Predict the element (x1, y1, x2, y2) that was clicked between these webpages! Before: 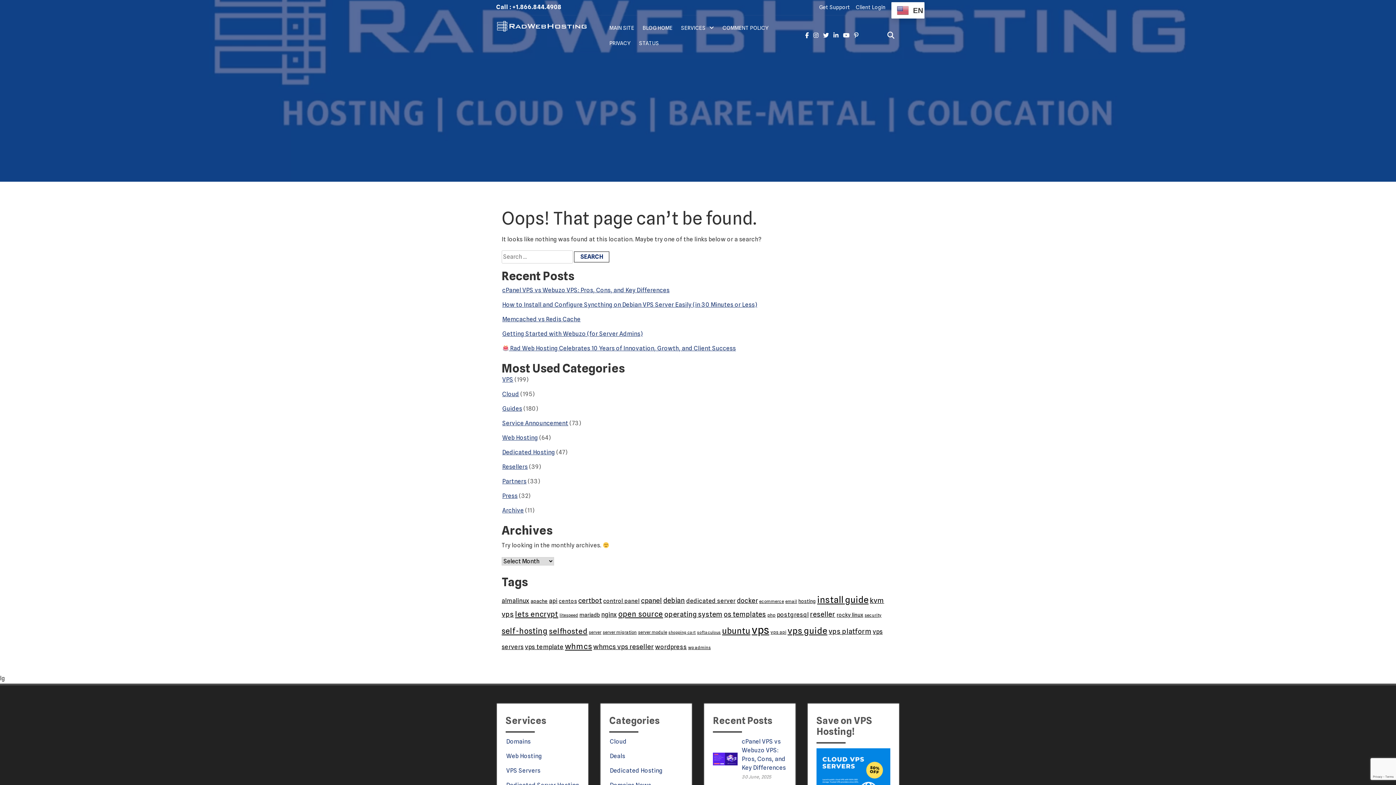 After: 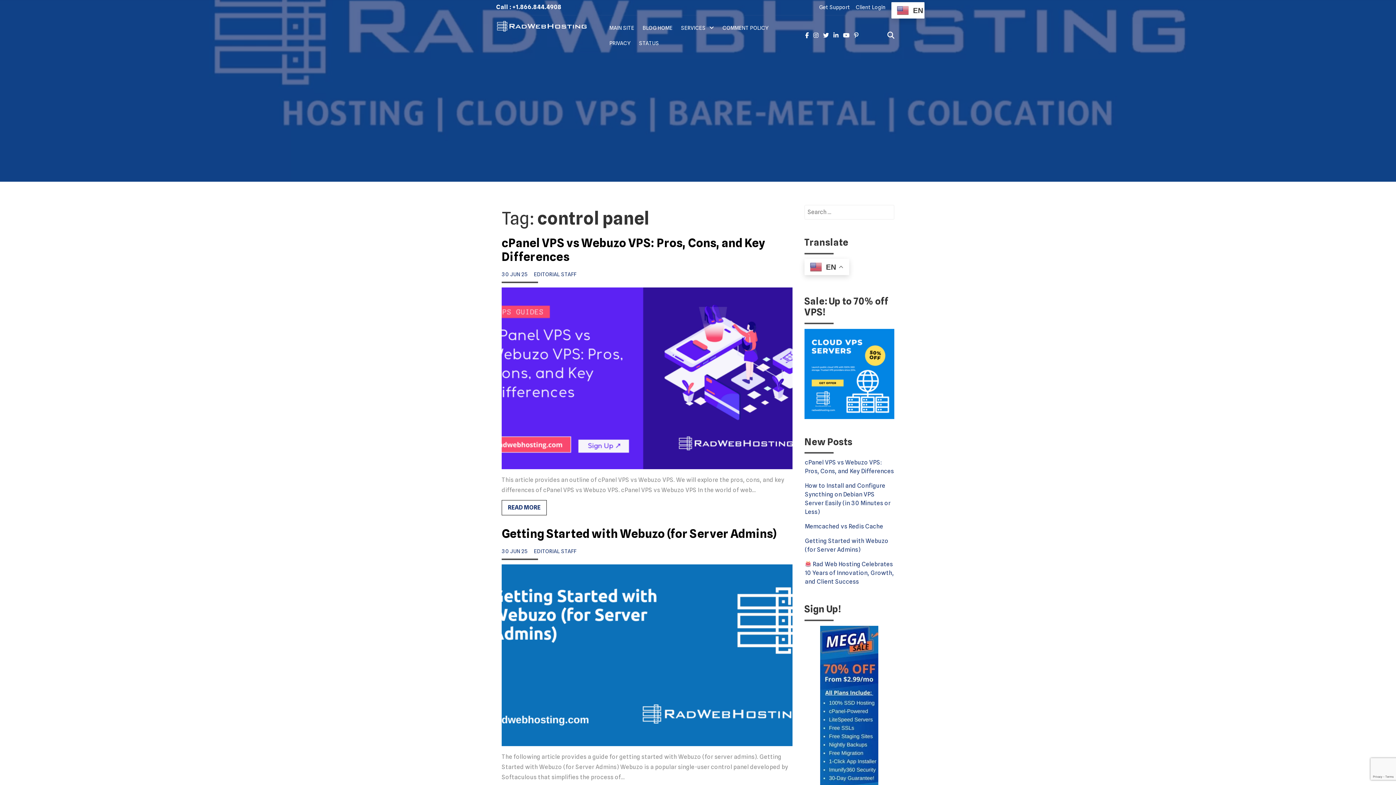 Action: label: control panel (16 items) bbox: (603, 597, 639, 604)